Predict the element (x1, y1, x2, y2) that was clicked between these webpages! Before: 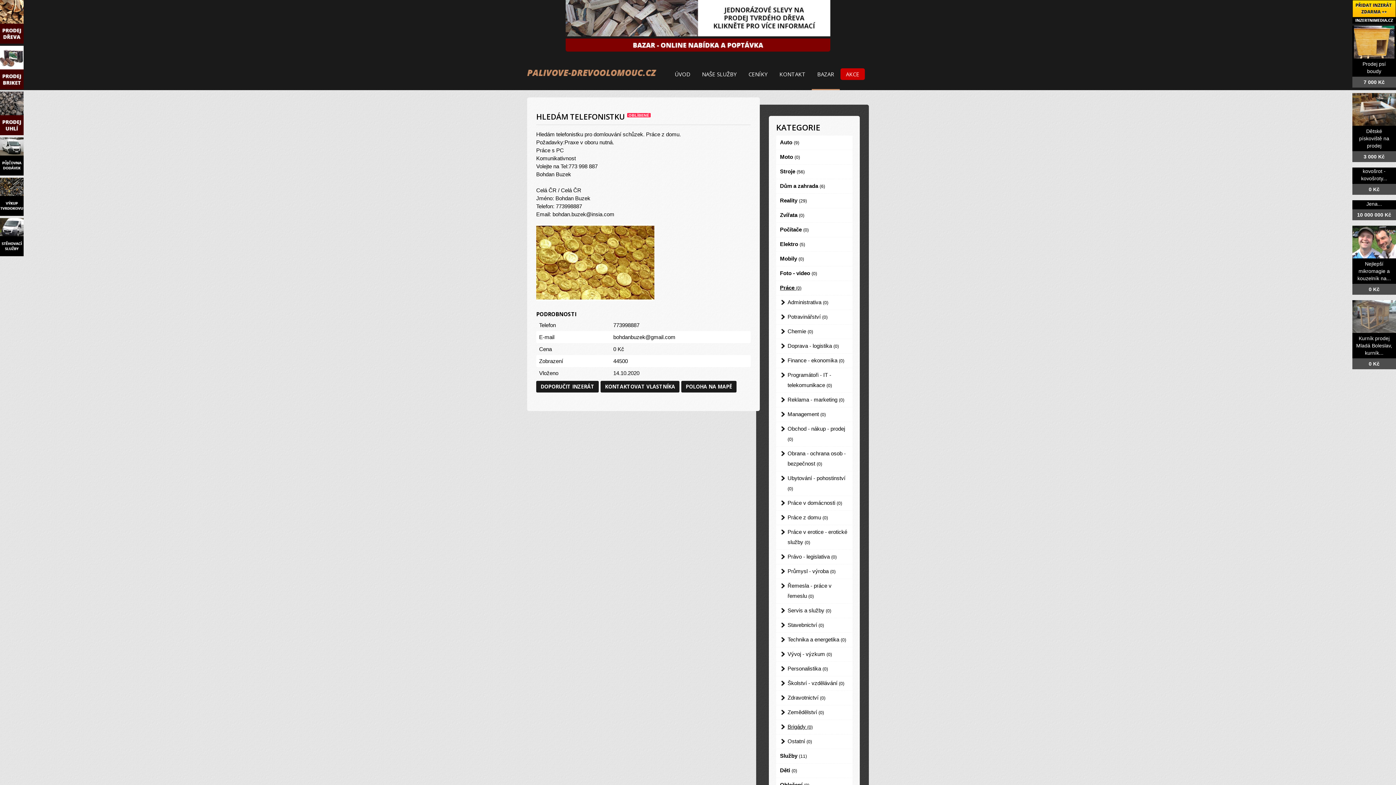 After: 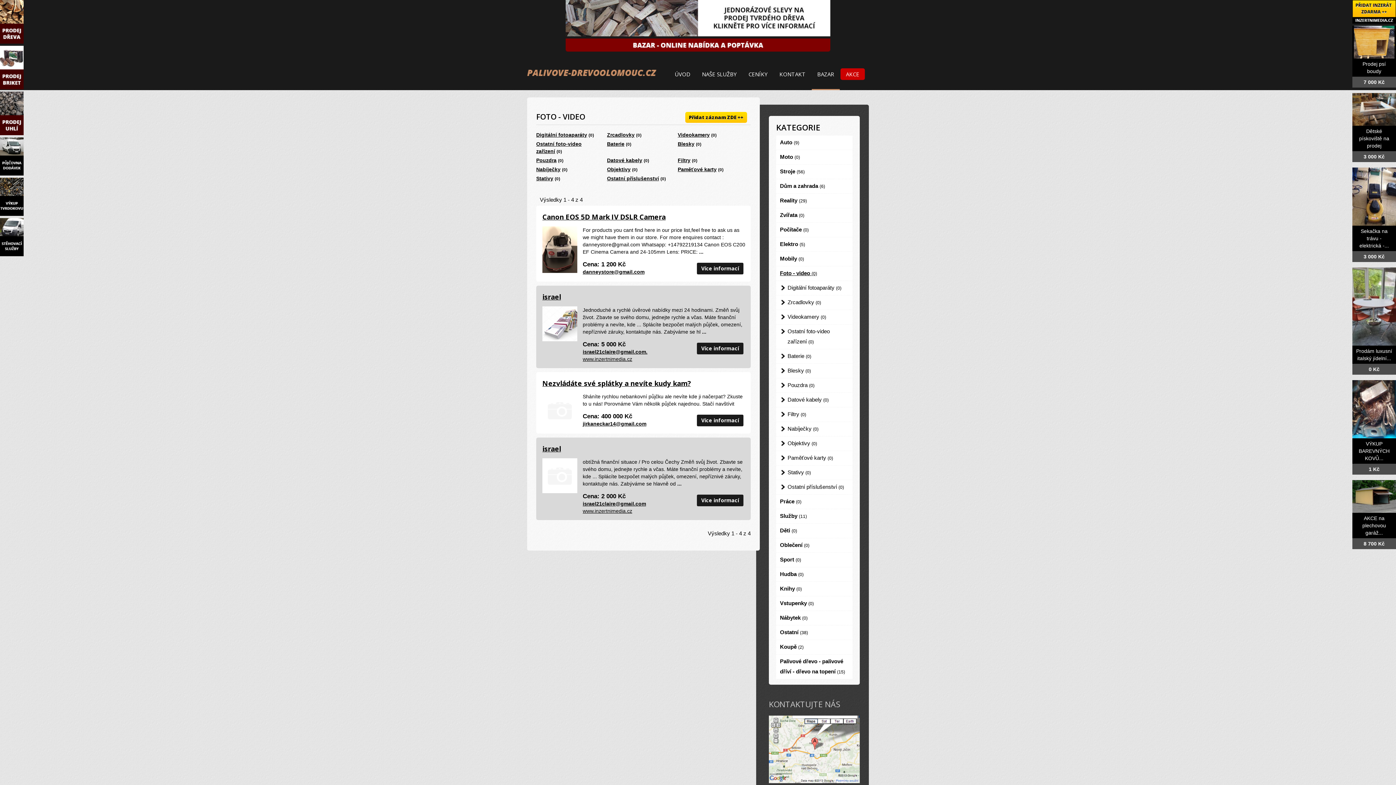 Action: label: Foto - video (0) bbox: (776, 266, 852, 280)